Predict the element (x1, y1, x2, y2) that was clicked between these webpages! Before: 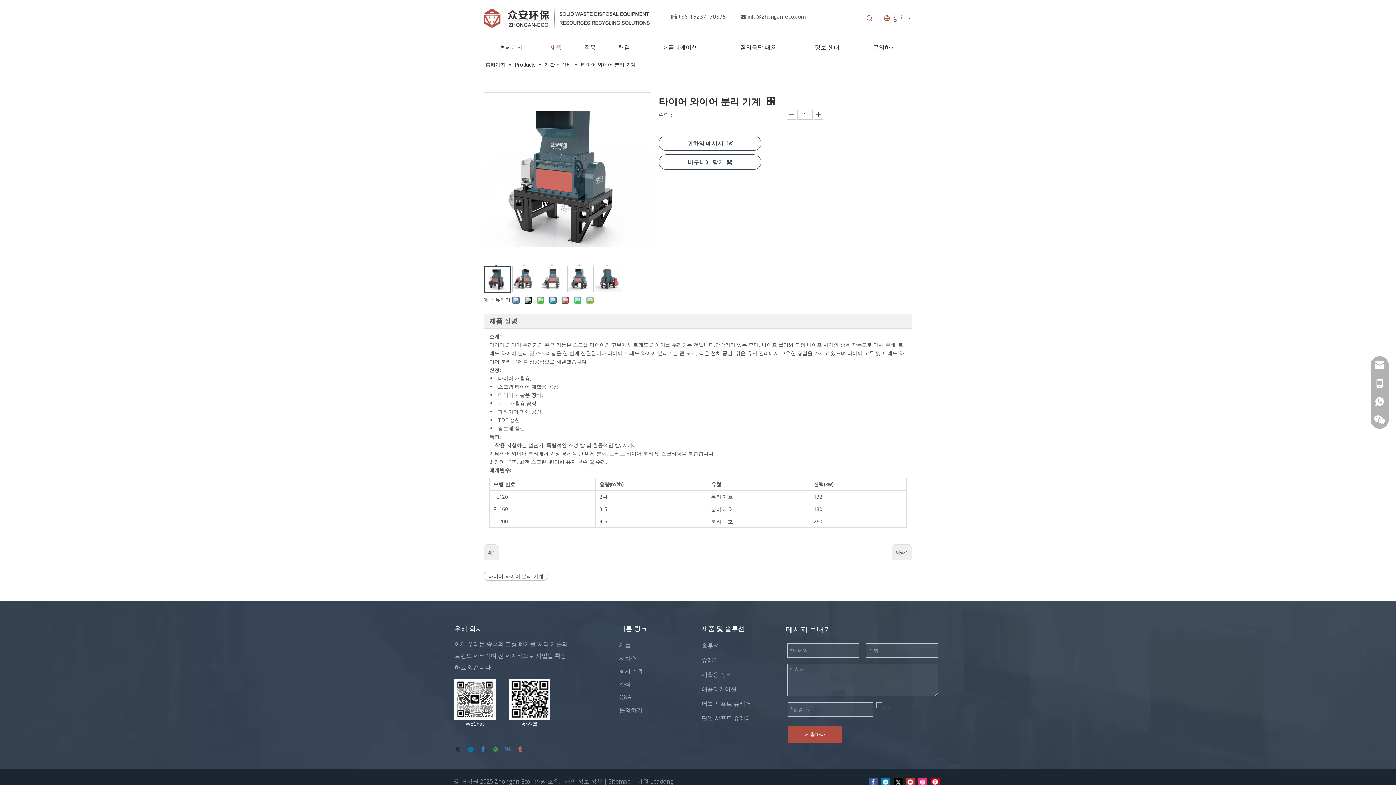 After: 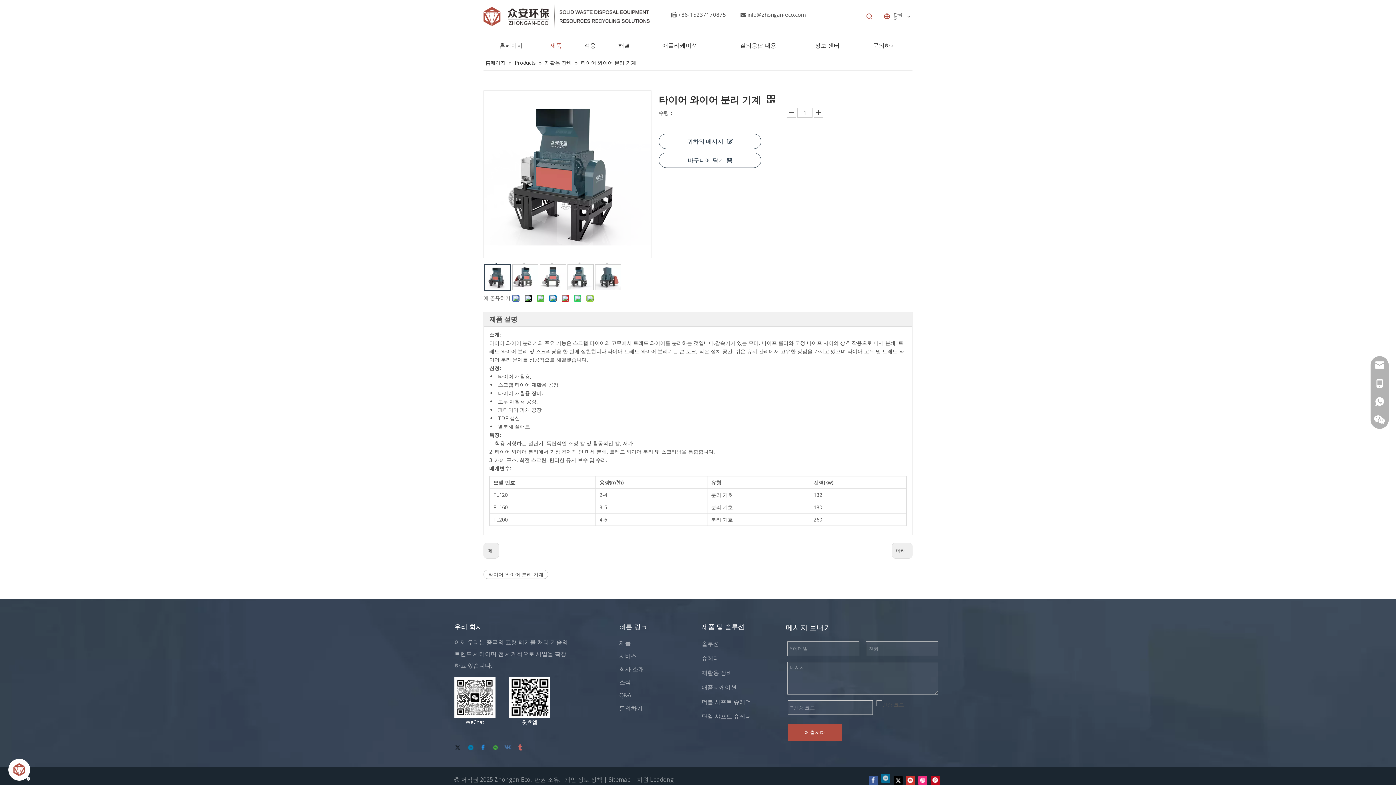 Action: label: Linkedin bbox: (881, 776, 890, 786)